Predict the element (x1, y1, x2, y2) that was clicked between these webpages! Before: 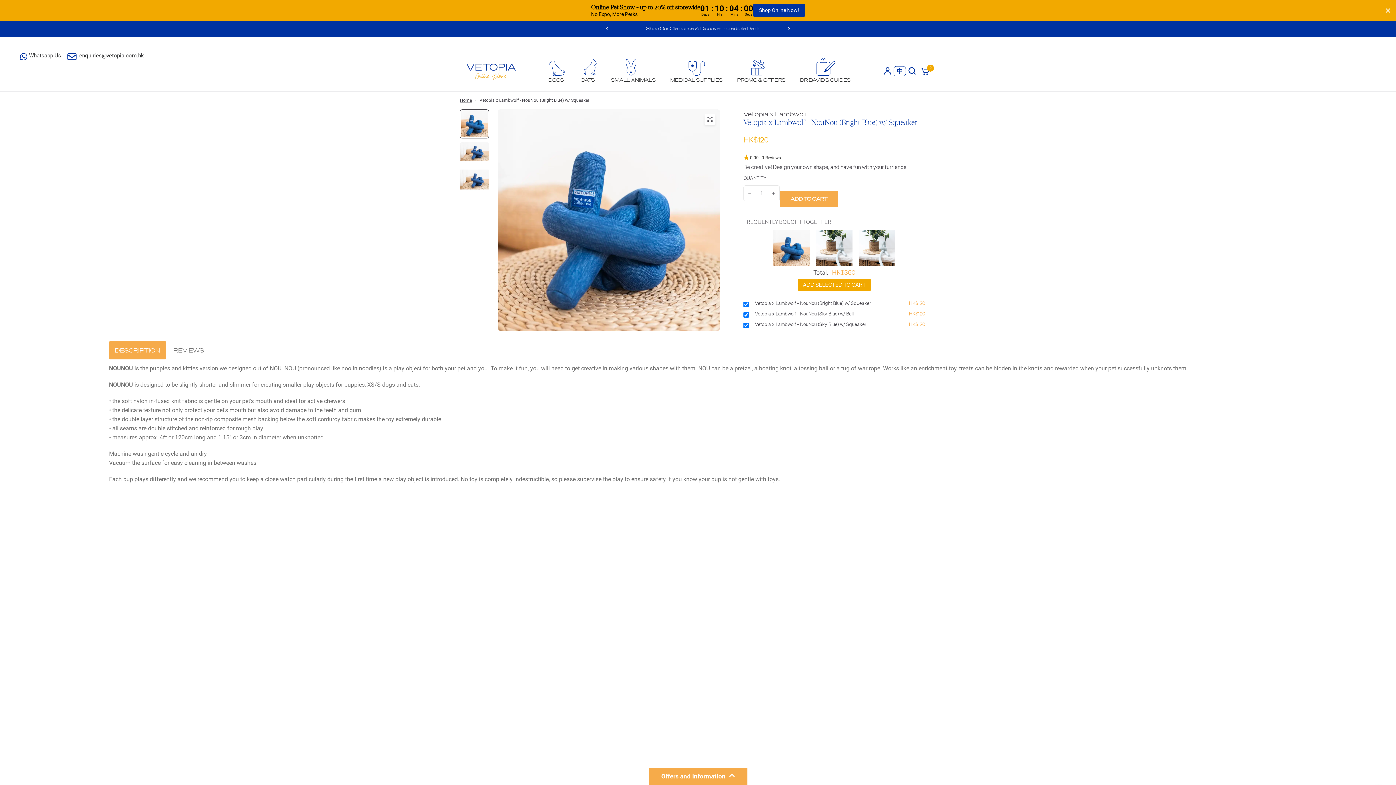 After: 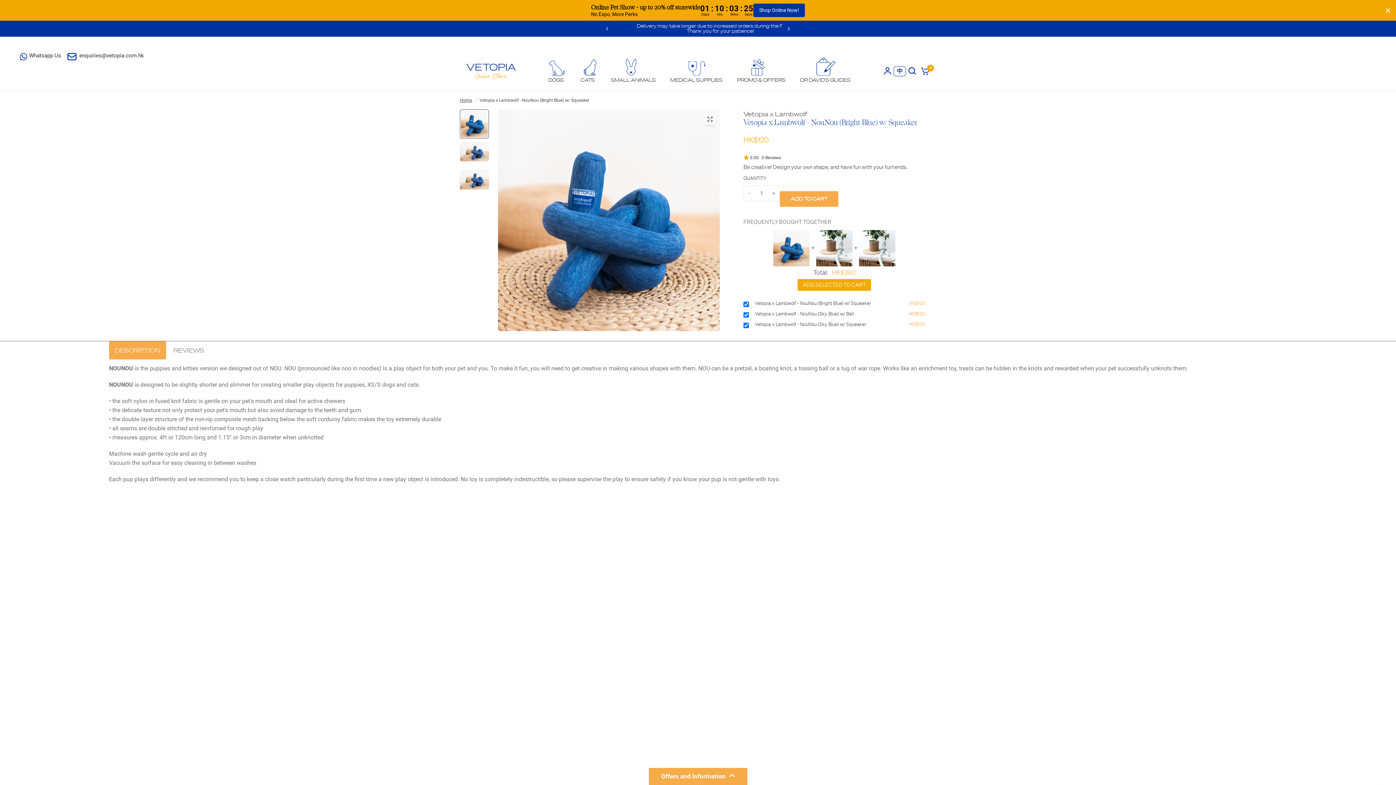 Action: bbox: (79, 52, 144, 58) label: enquiries@vetopia.com.hk